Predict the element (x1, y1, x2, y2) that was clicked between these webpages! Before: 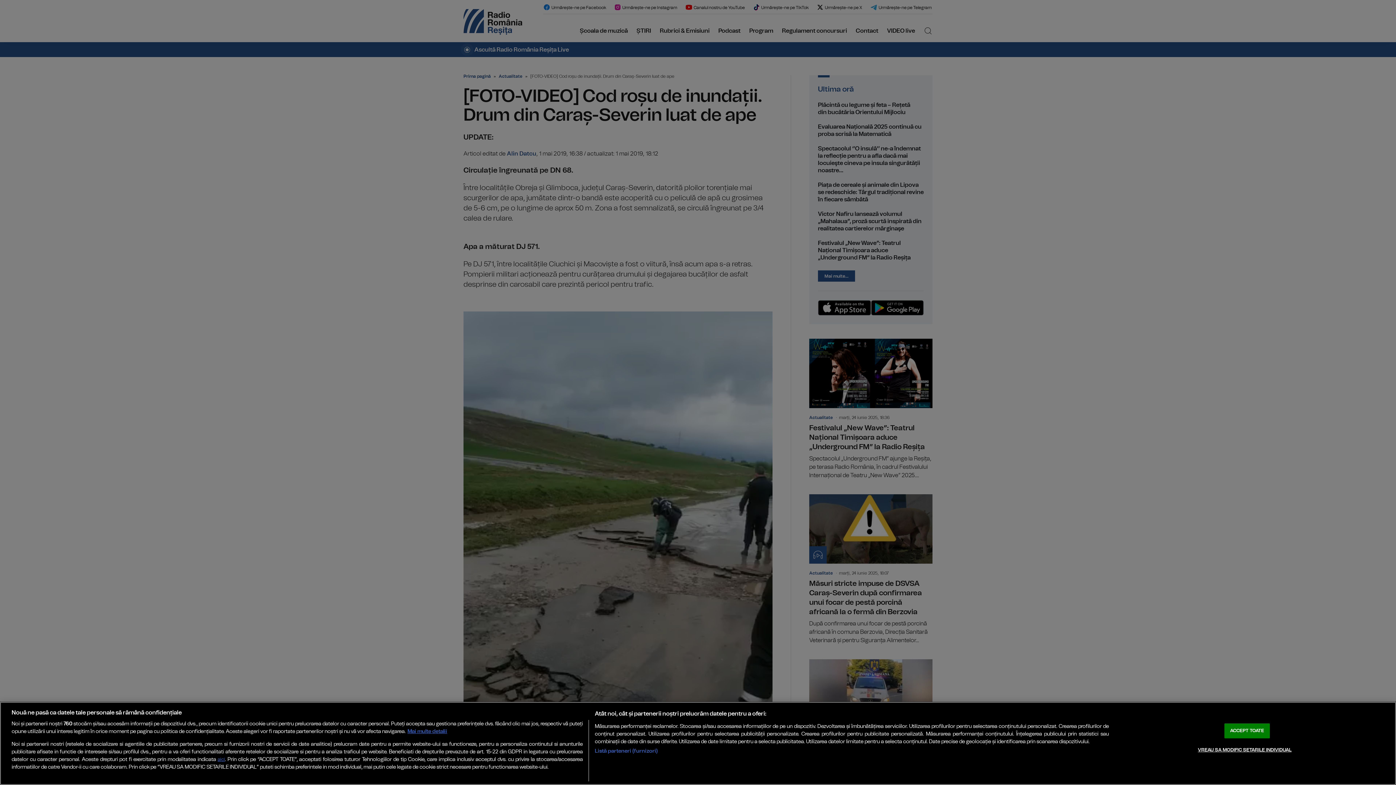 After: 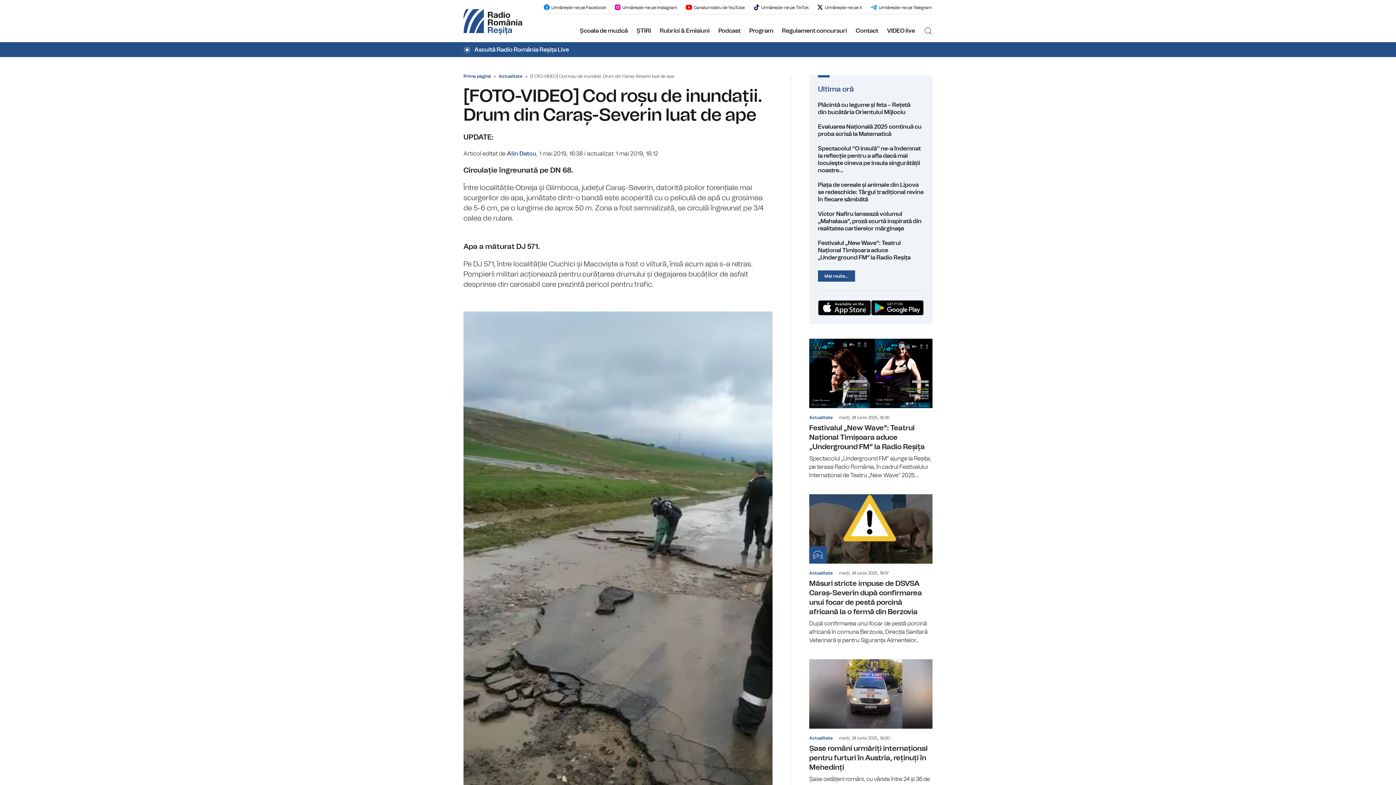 Action: bbox: (1224, 723, 1270, 738) label: ACCEPT TOATE